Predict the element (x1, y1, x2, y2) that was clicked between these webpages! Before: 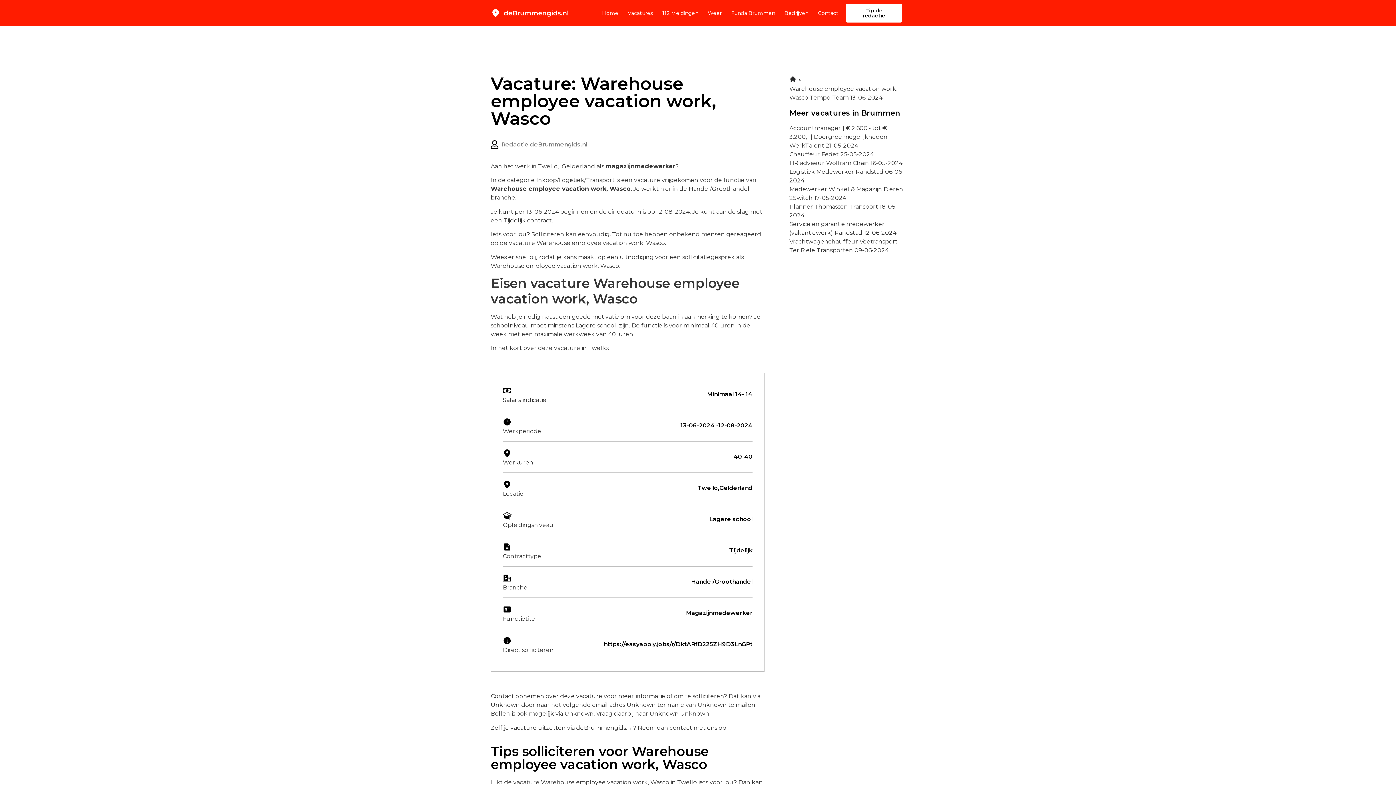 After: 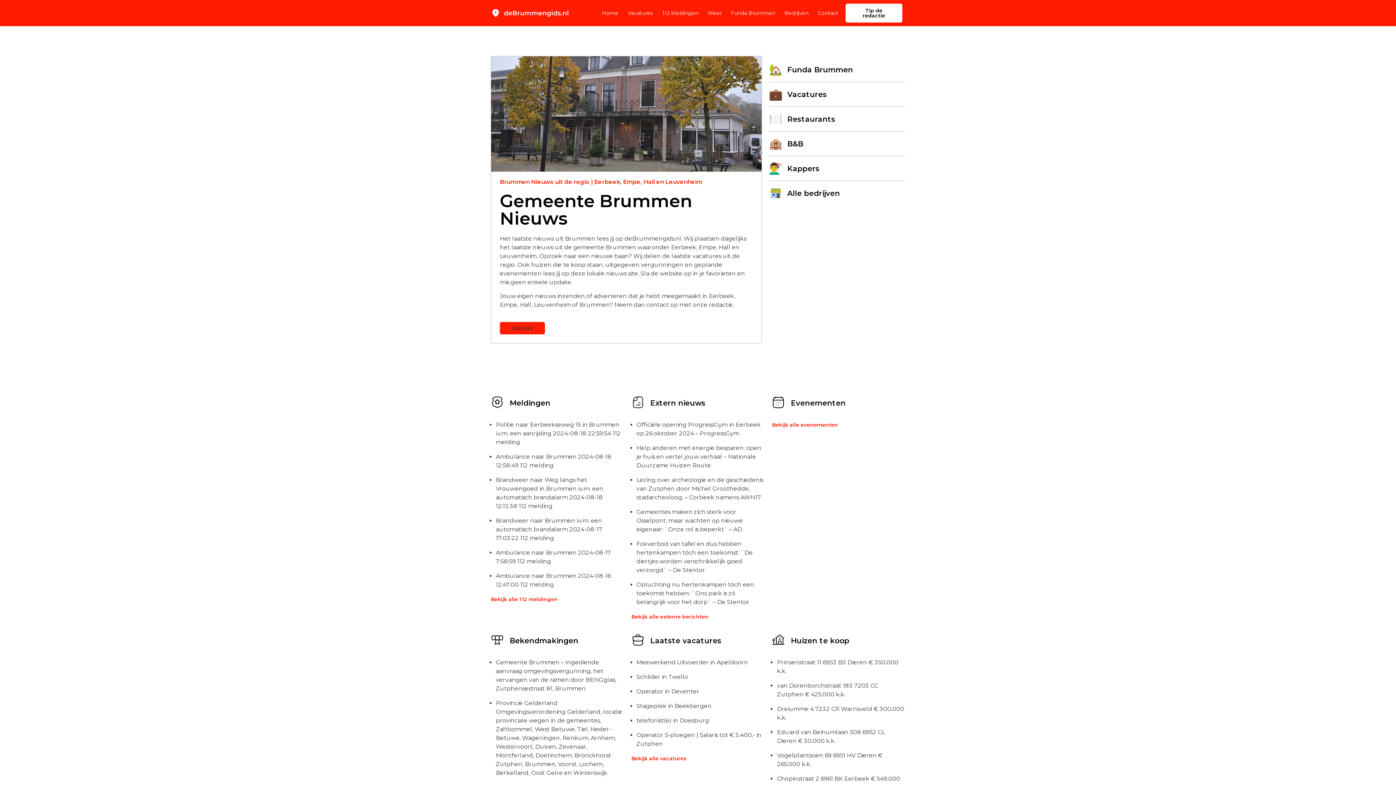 Action: label:   bbox: (789, 76, 798, 83)